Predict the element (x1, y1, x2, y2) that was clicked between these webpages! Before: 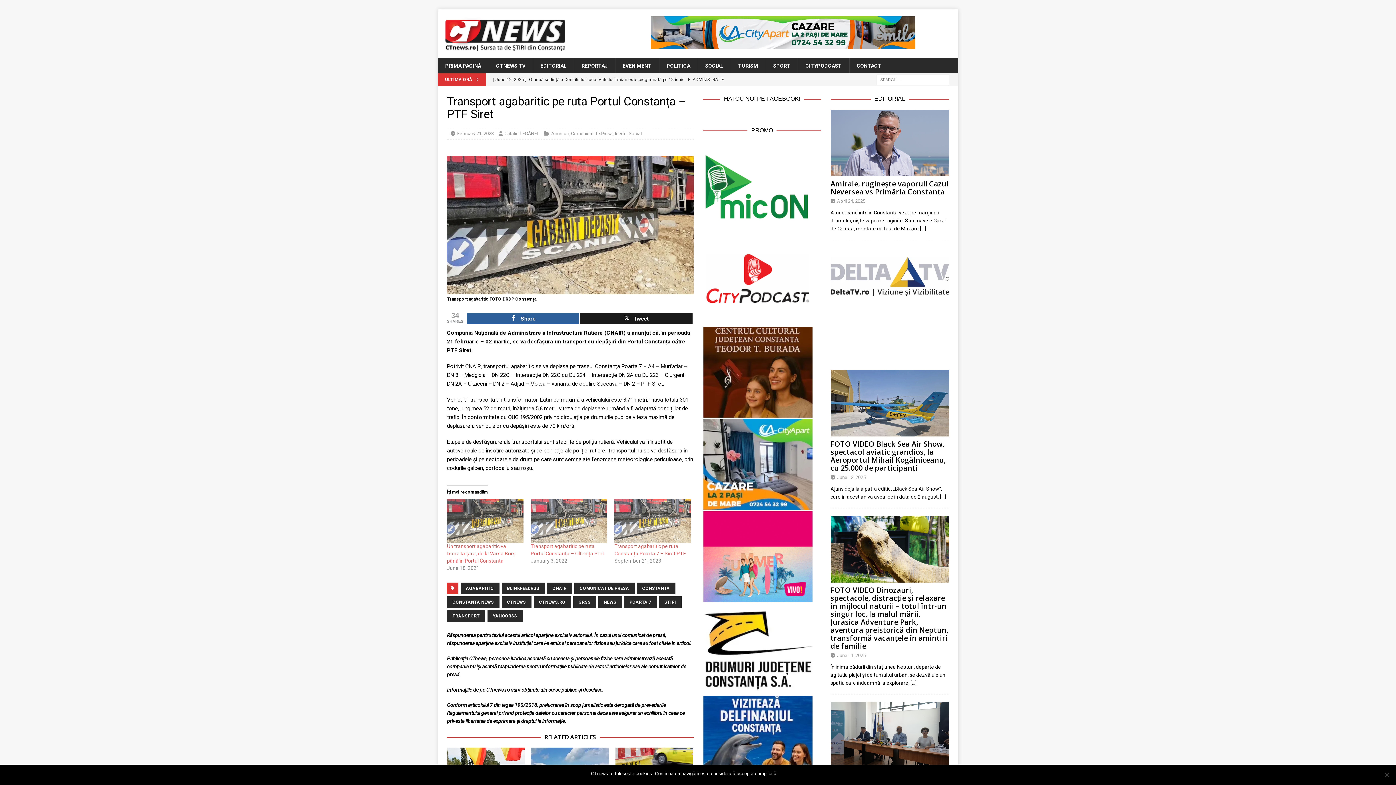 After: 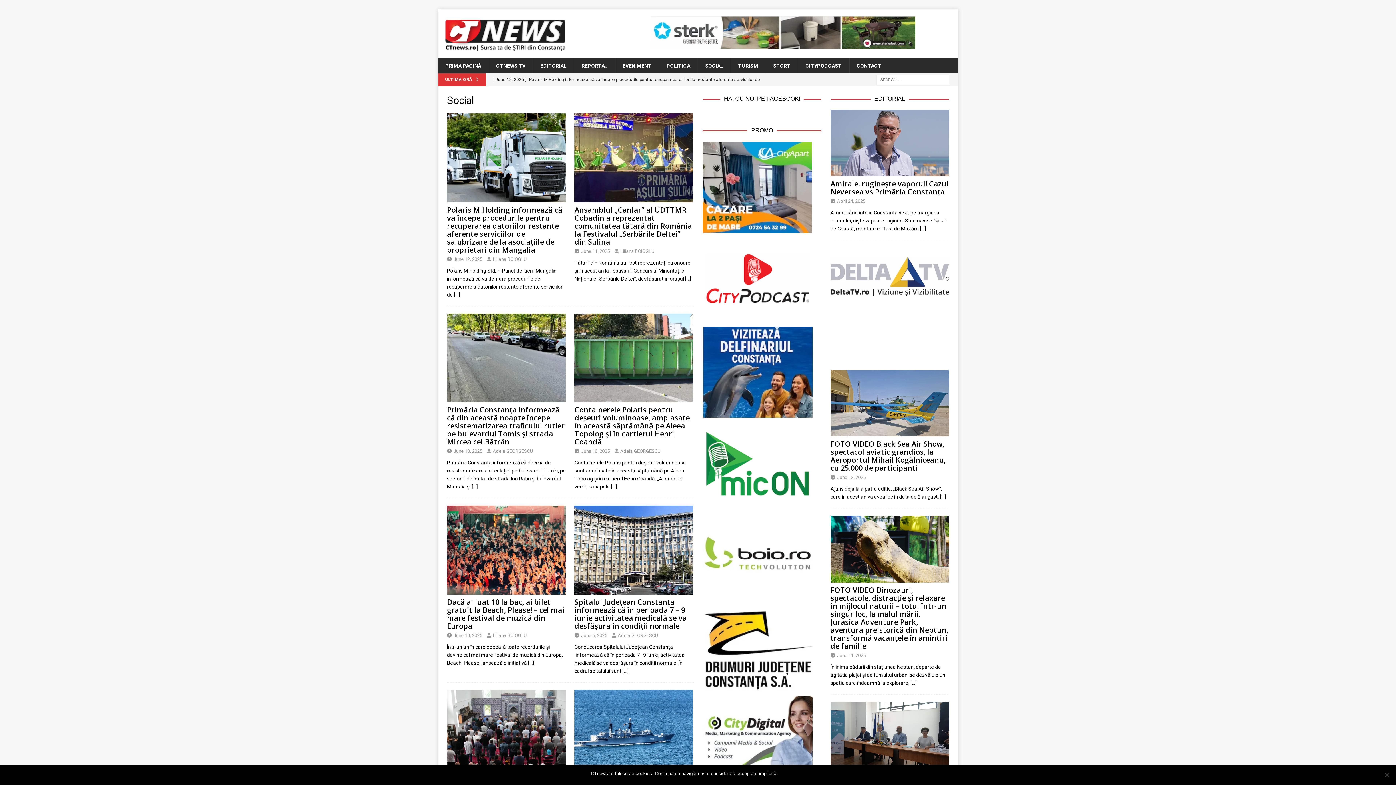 Action: label: SOCIAL bbox: (697, 58, 730, 73)